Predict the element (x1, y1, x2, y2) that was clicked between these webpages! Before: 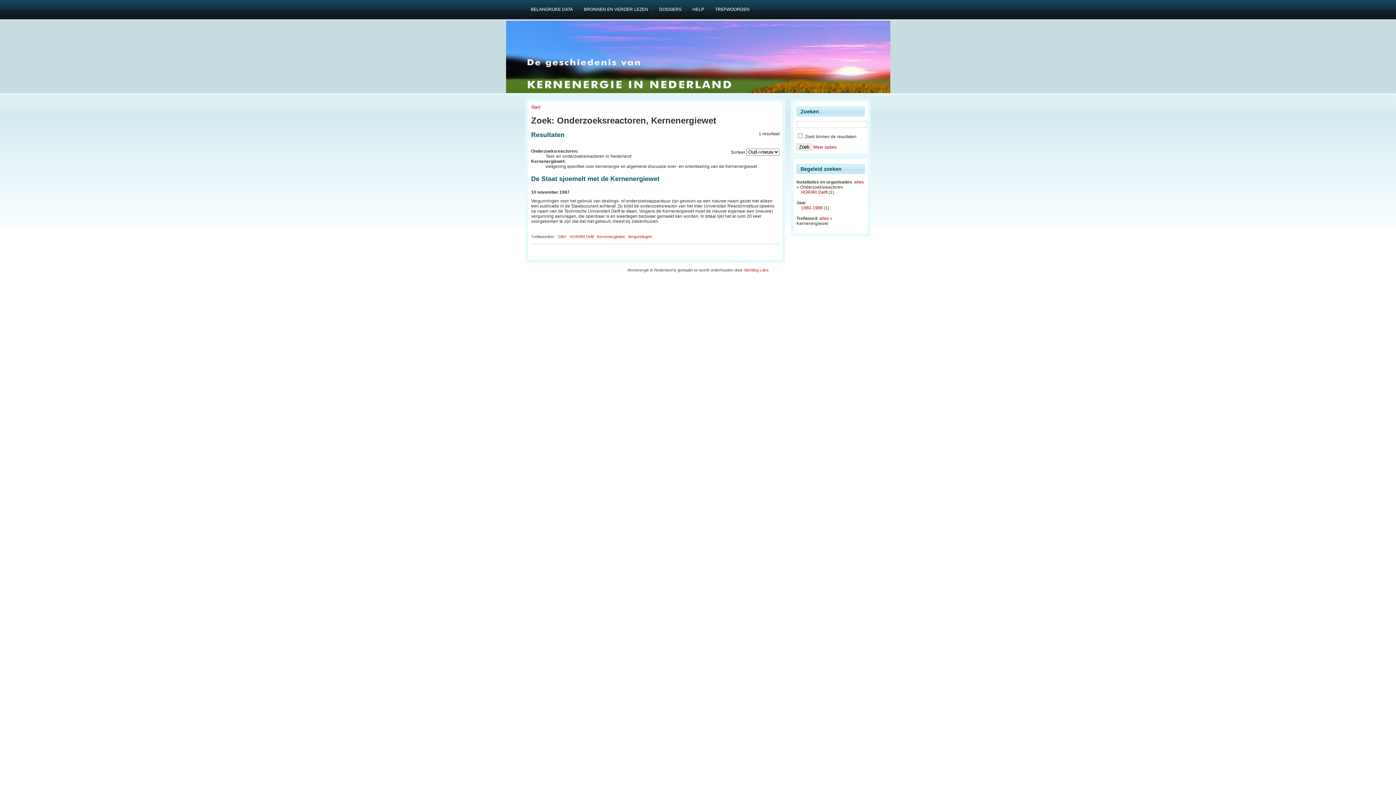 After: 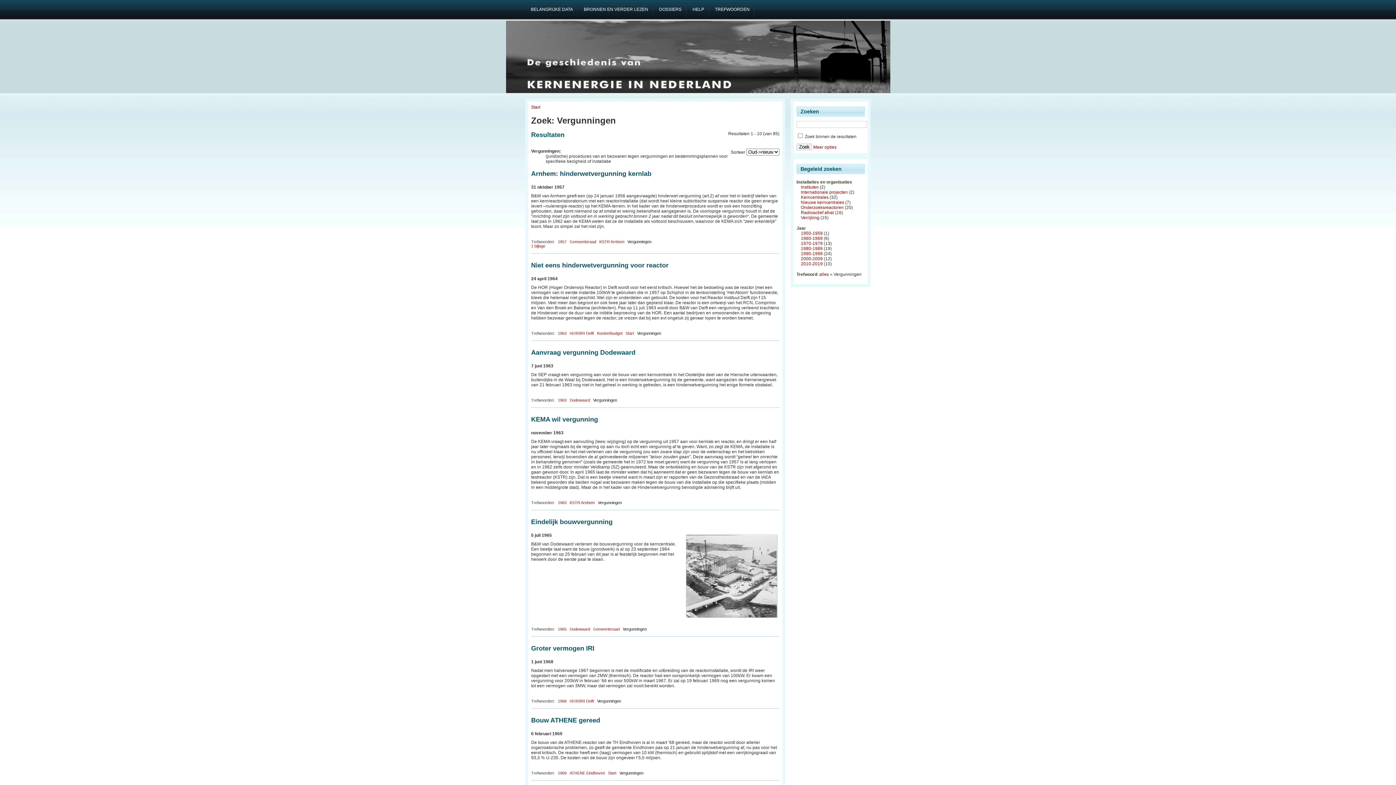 Action: bbox: (628, 234, 652, 238) label: Vergunningen